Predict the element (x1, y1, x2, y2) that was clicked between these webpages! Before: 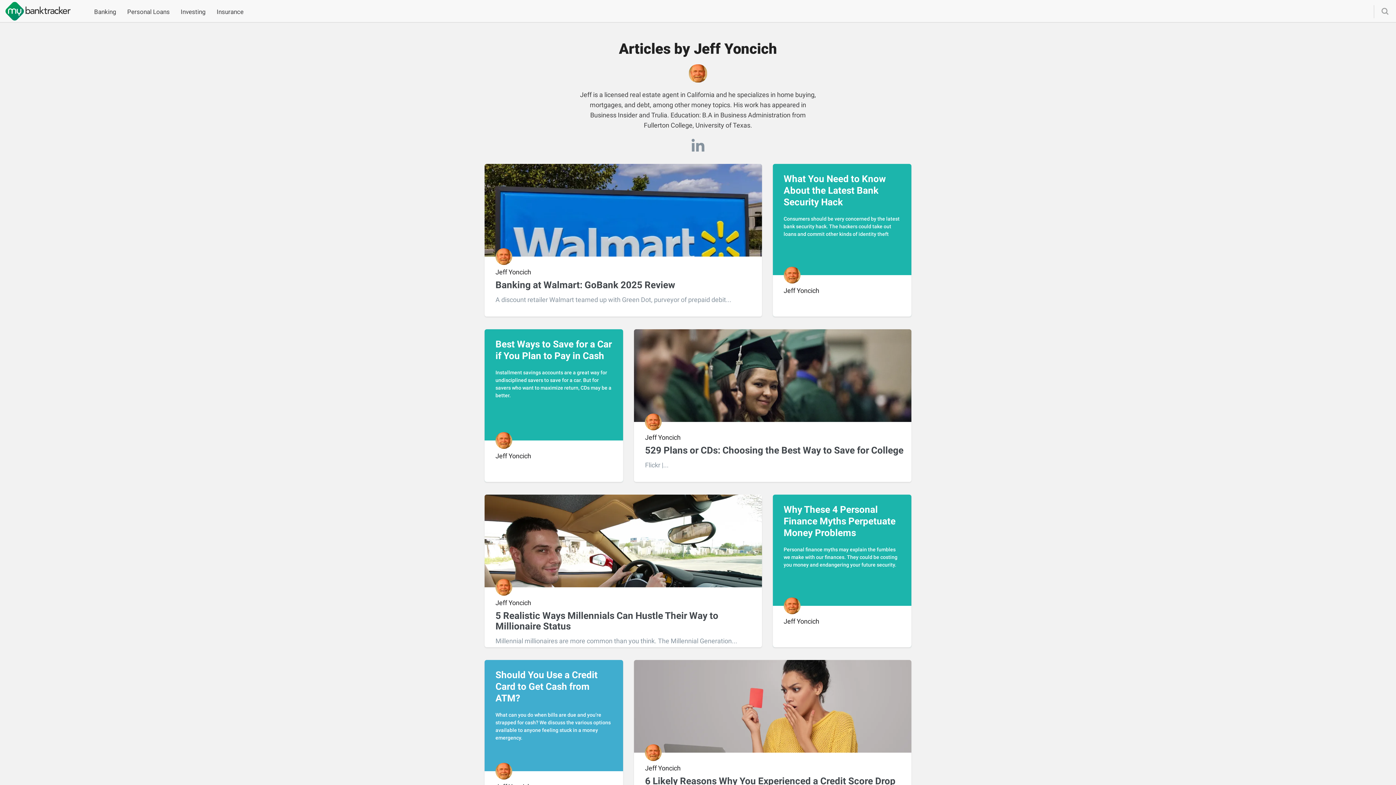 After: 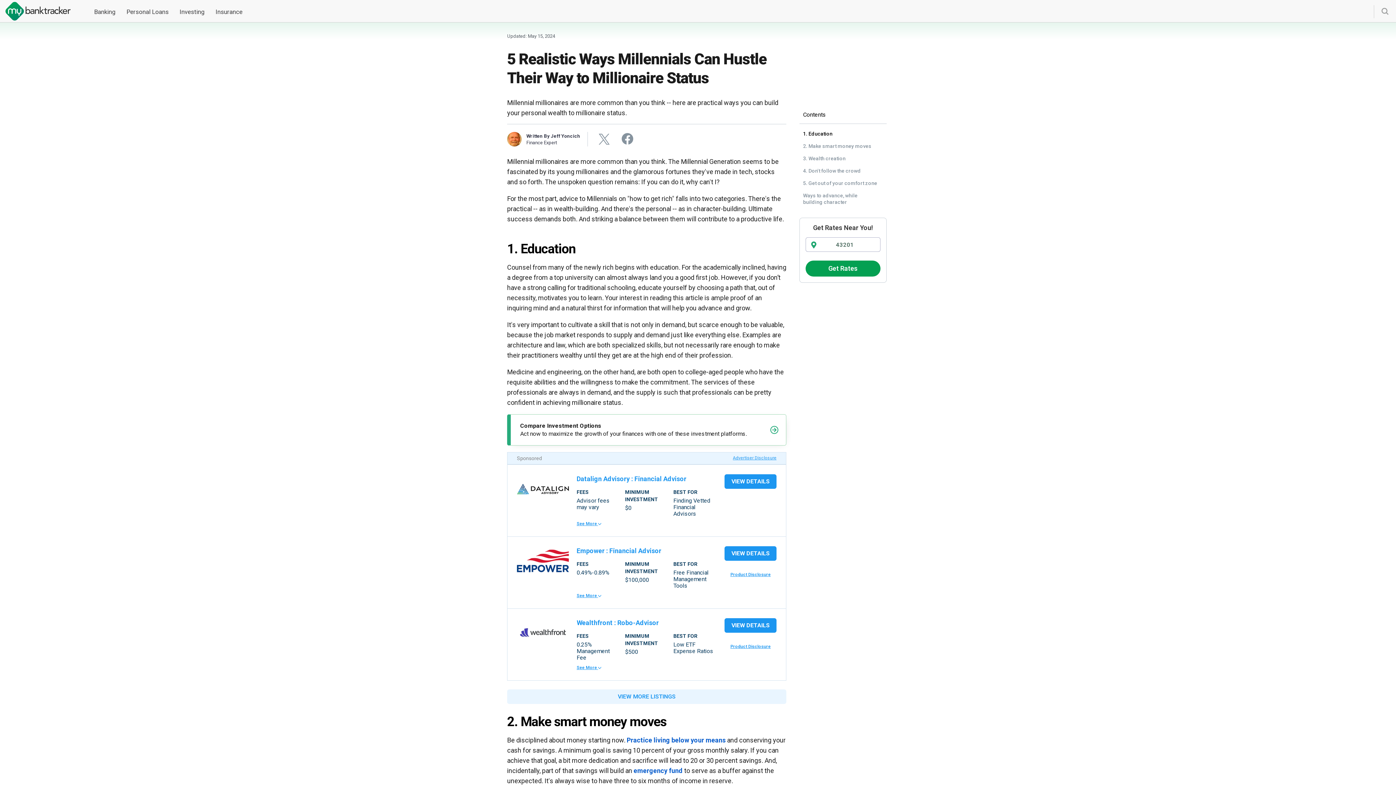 Action: bbox: (484, 494, 762, 647) label: Jeff Yoncich 5 Realistic Ways Millennials Can Hustle Their Way to Millionaire Status Millennial millionaires are more common than you think. The Millennial Generation...